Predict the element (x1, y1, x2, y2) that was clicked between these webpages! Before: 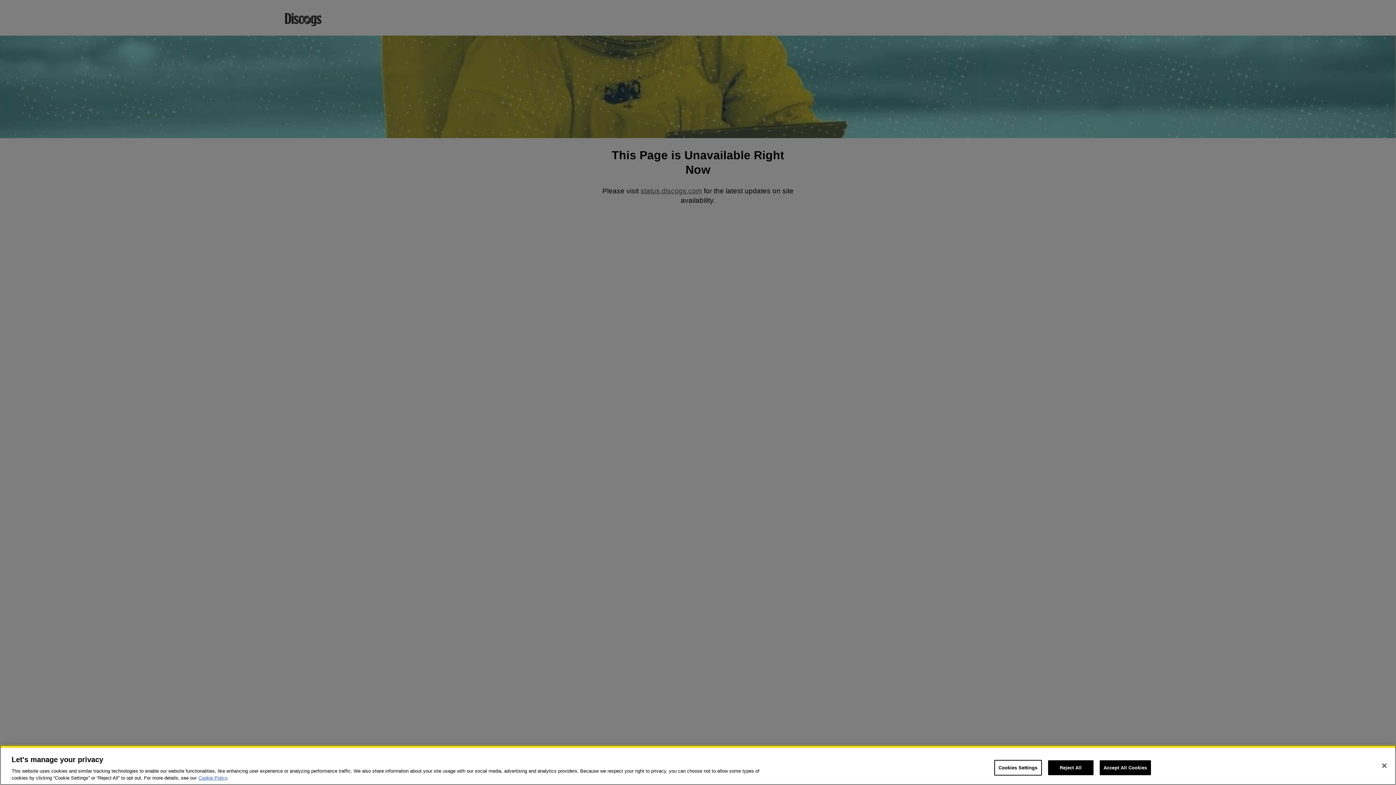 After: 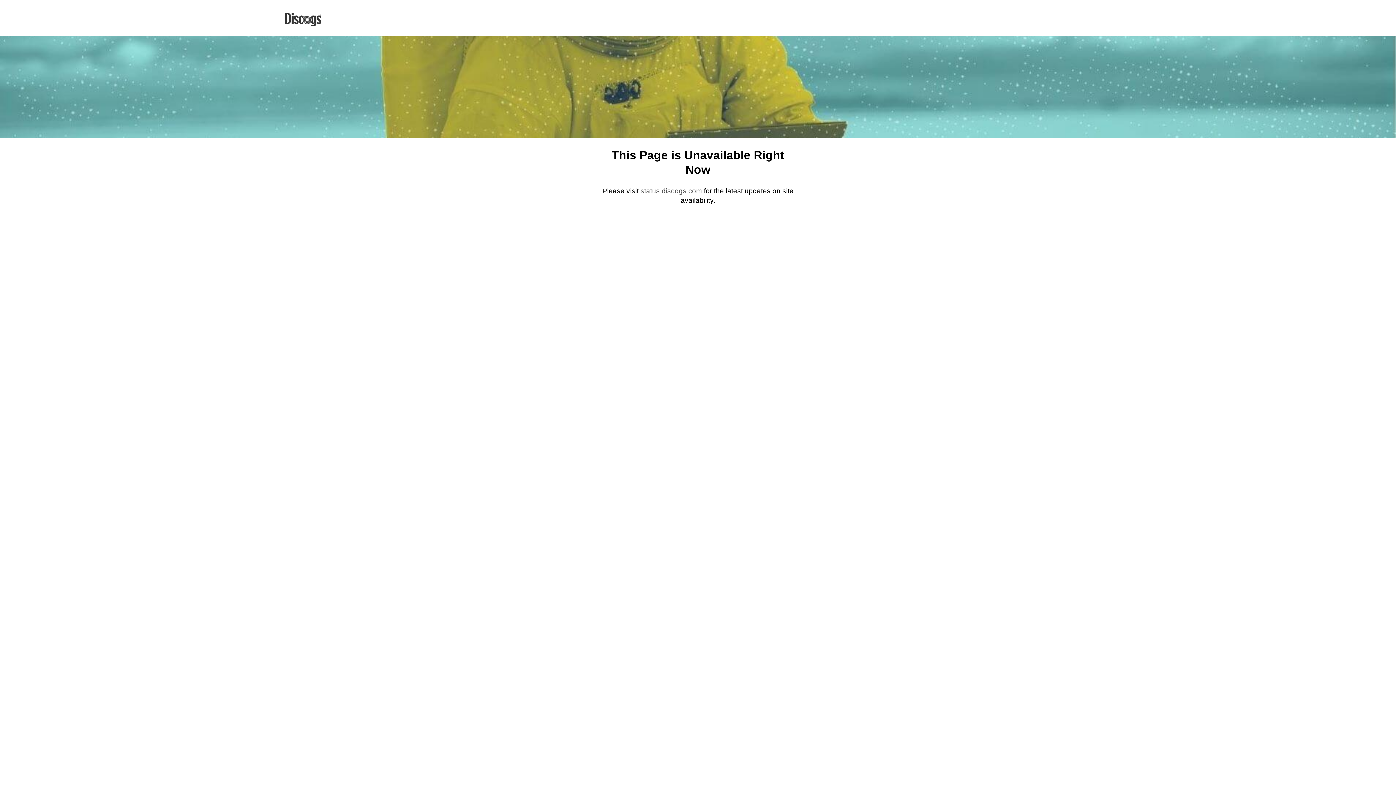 Action: label: Reject All bbox: (1048, 760, 1093, 775)